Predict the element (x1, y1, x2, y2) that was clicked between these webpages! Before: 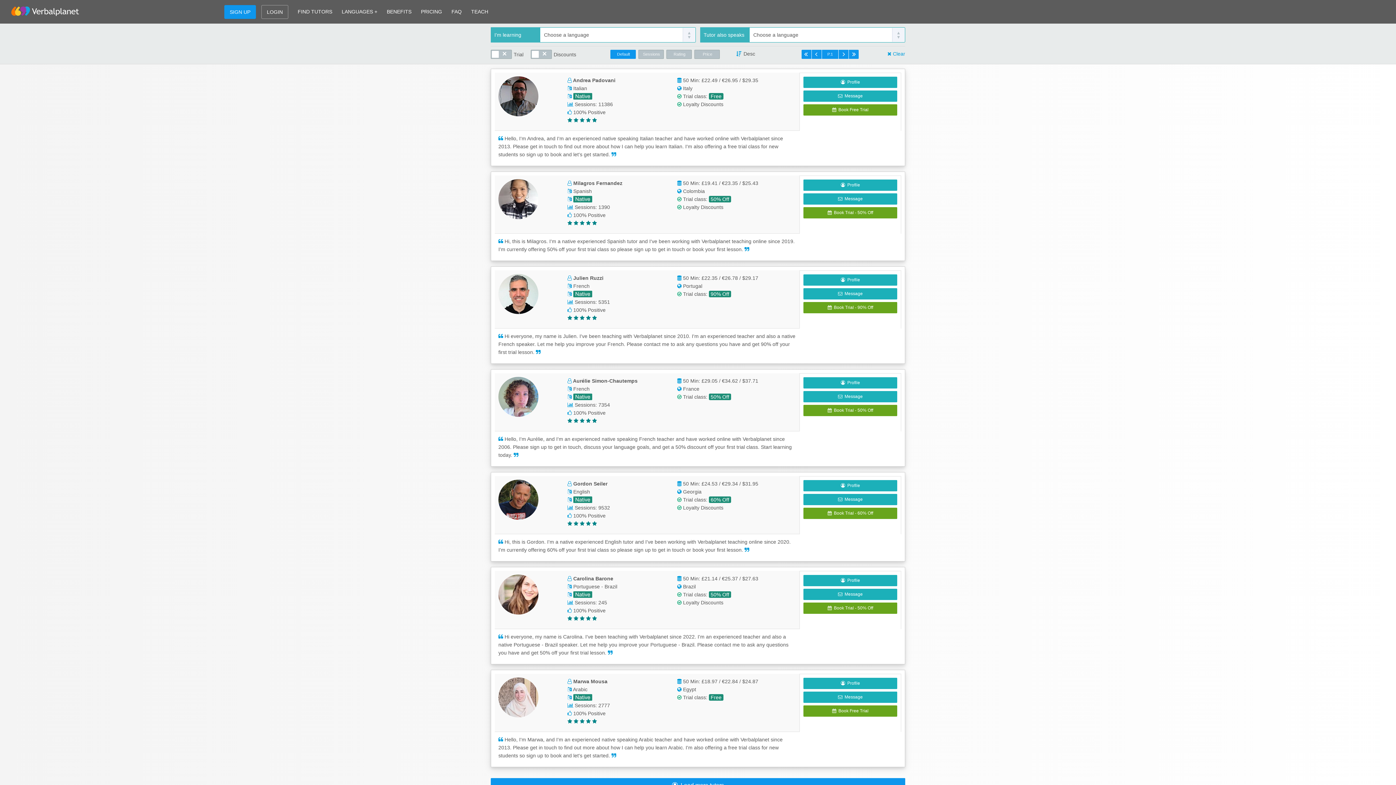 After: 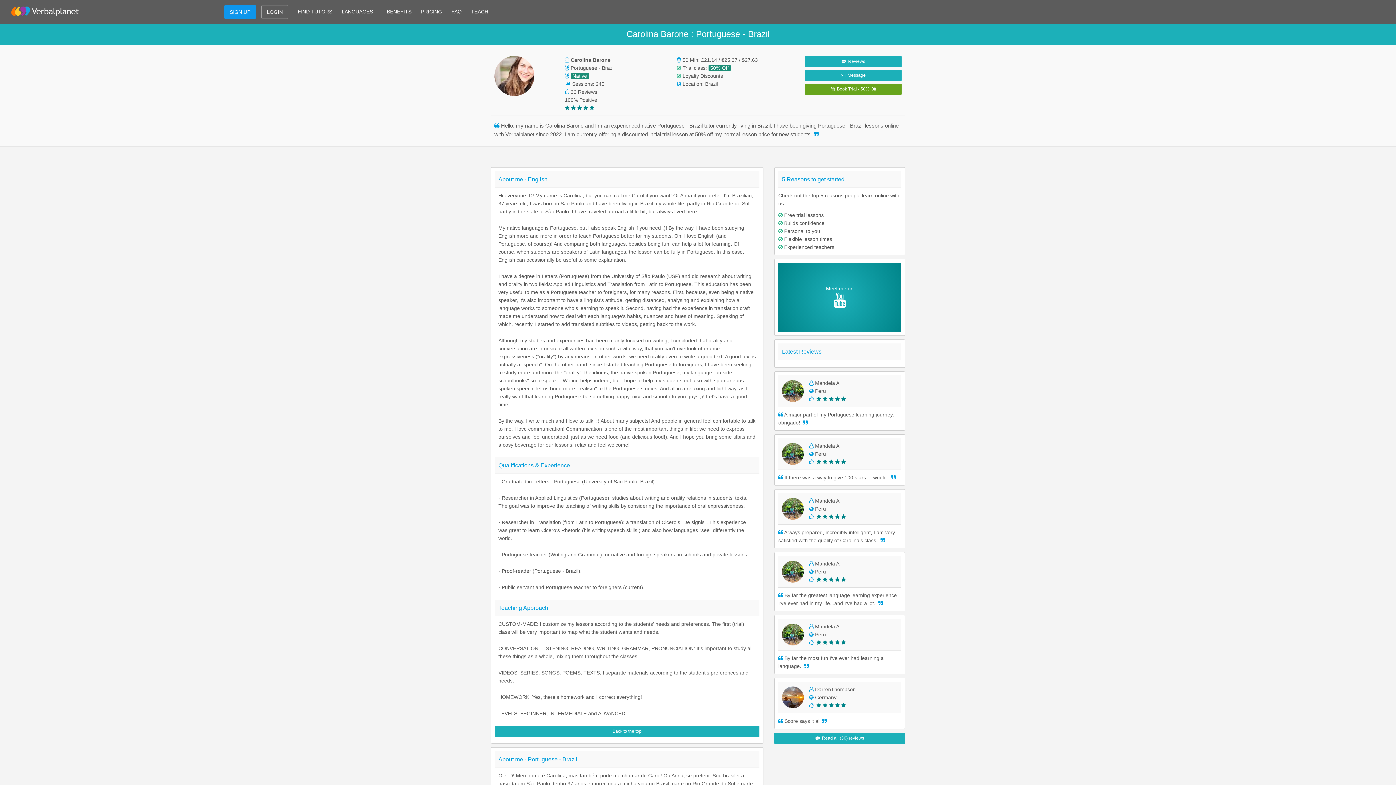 Action: bbox: (803, 575, 897, 586) label:   Profile